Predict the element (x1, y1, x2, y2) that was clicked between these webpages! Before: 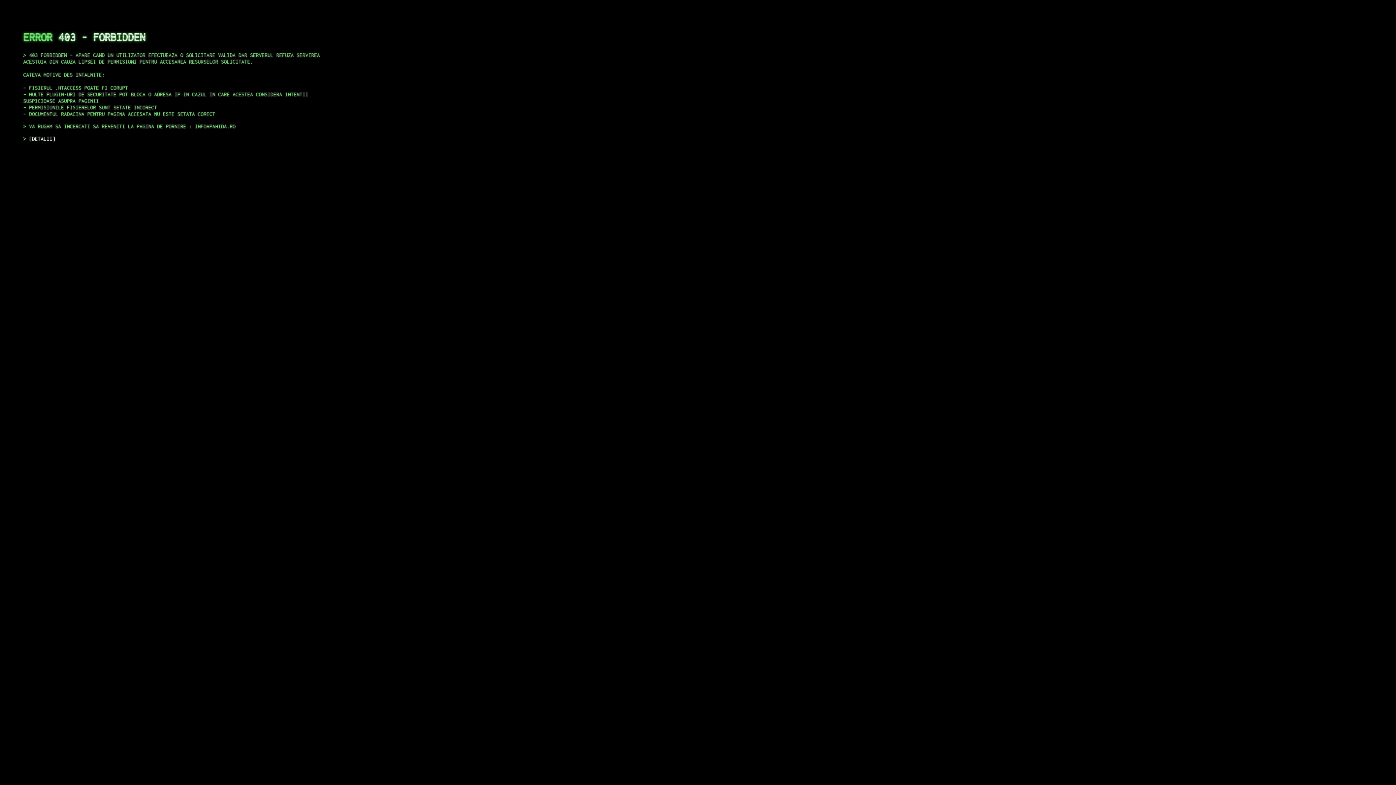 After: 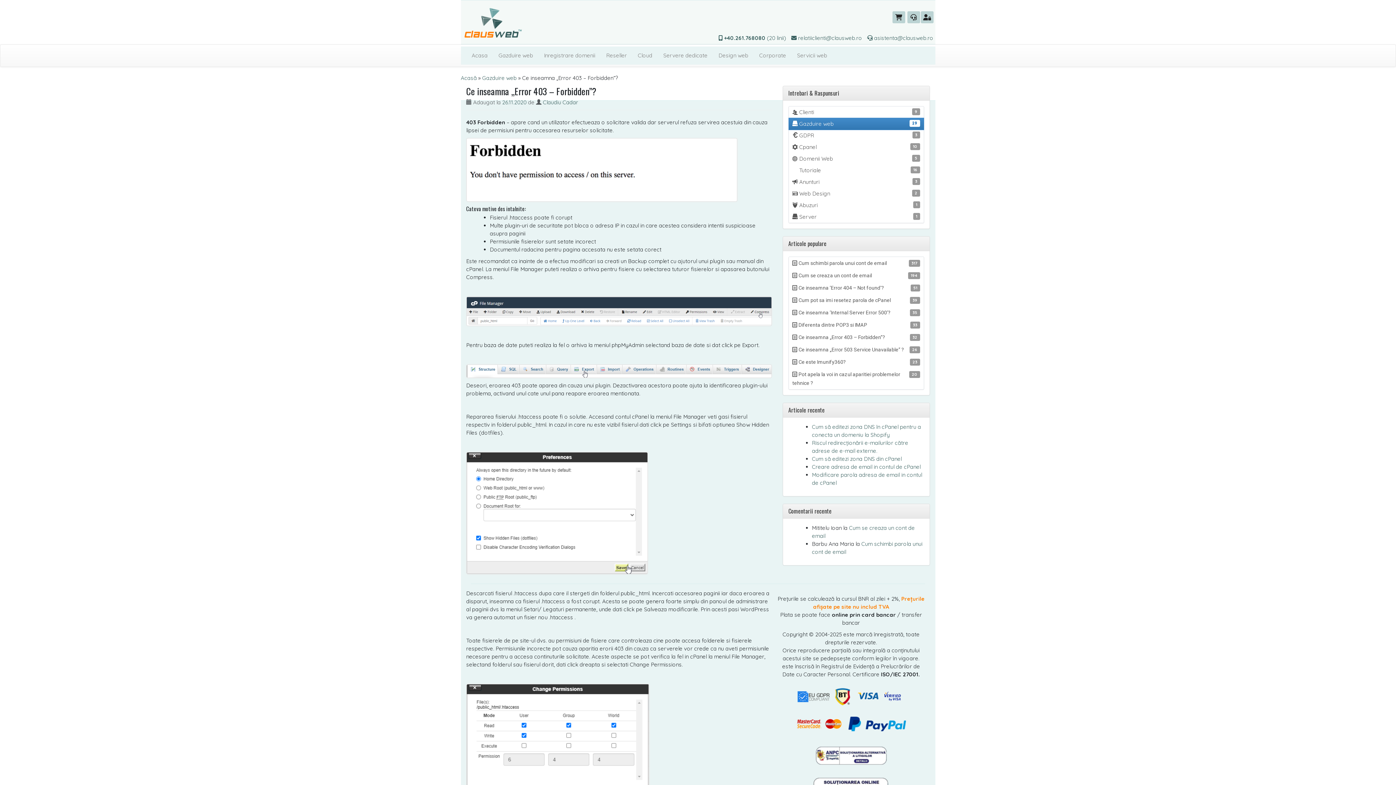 Action: bbox: (29, 135, 55, 141) label: DETALII